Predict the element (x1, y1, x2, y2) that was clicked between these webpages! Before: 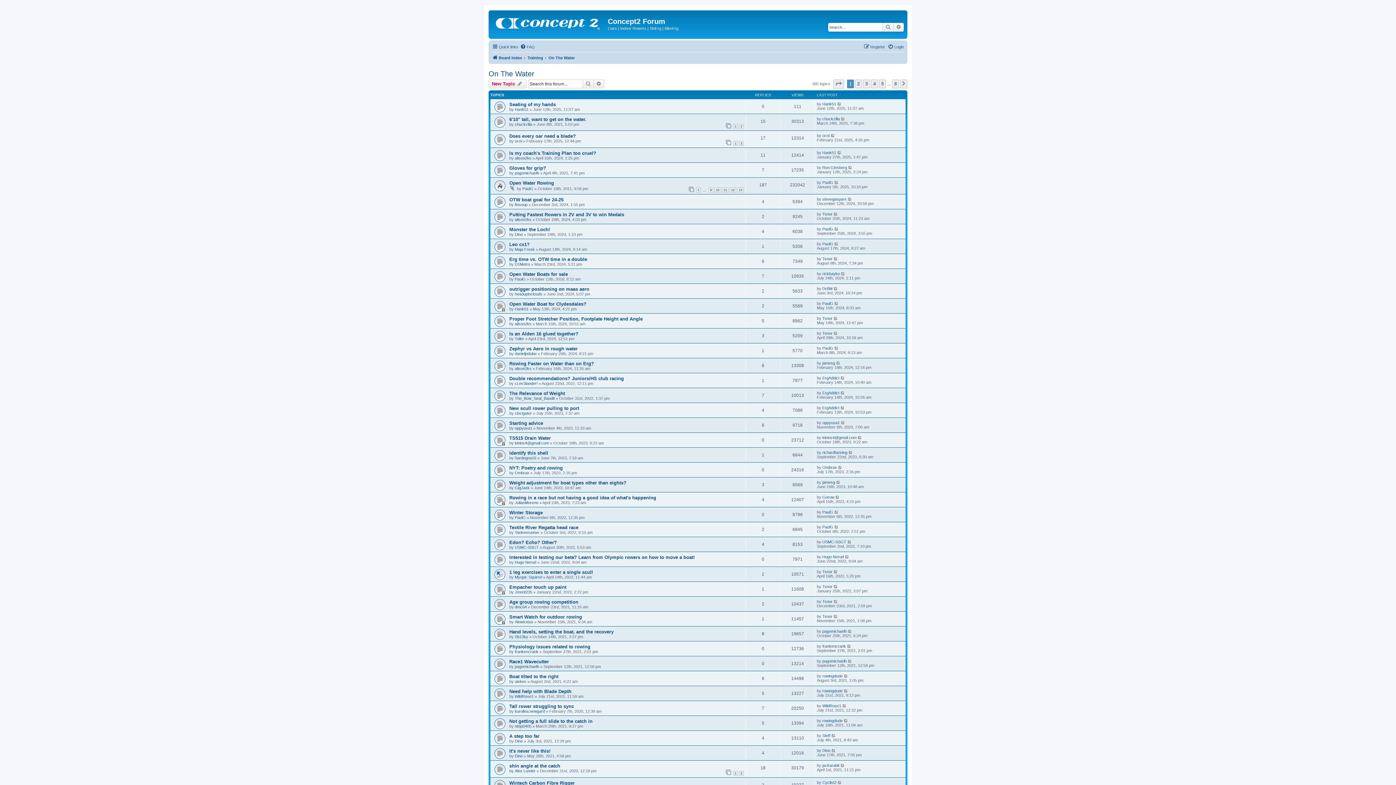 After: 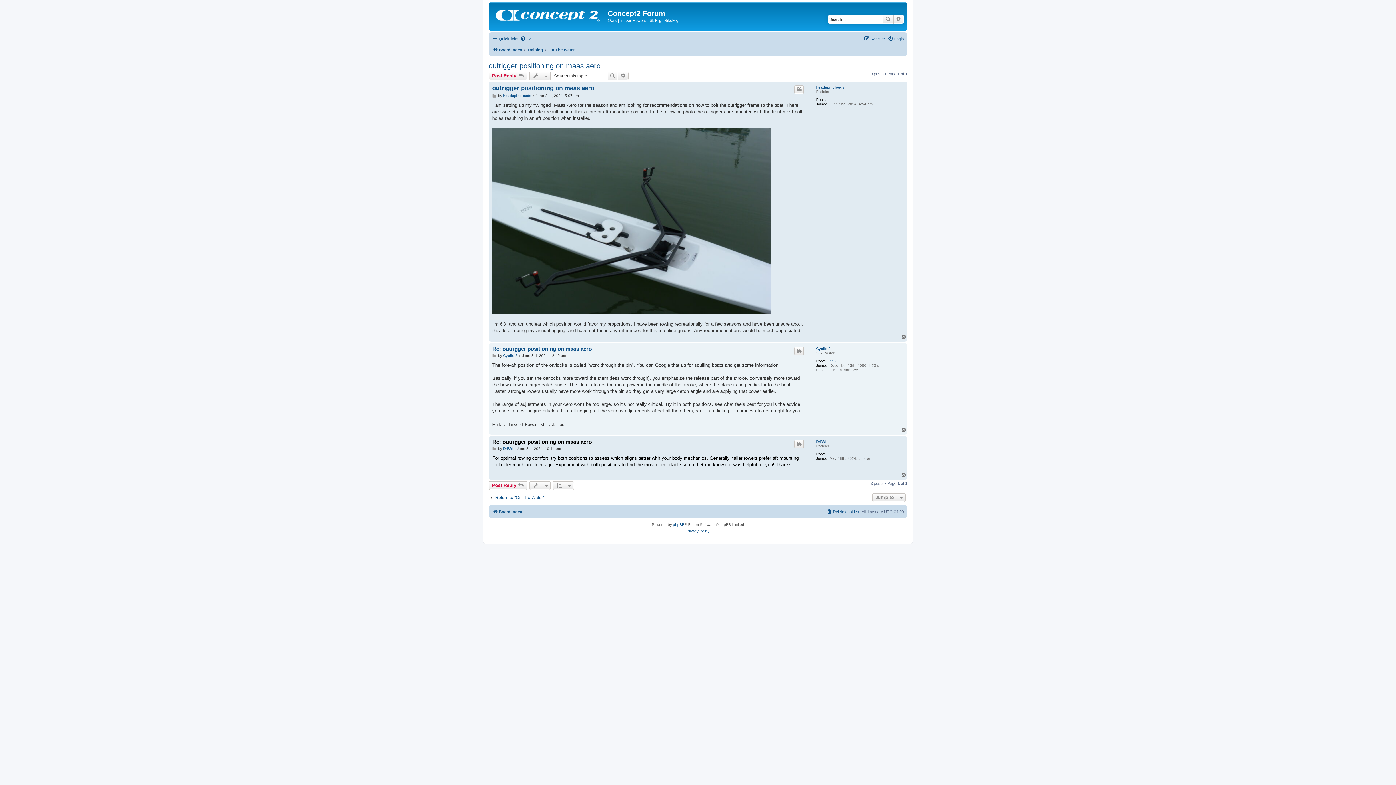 Action: bbox: (833, 286, 838, 291)